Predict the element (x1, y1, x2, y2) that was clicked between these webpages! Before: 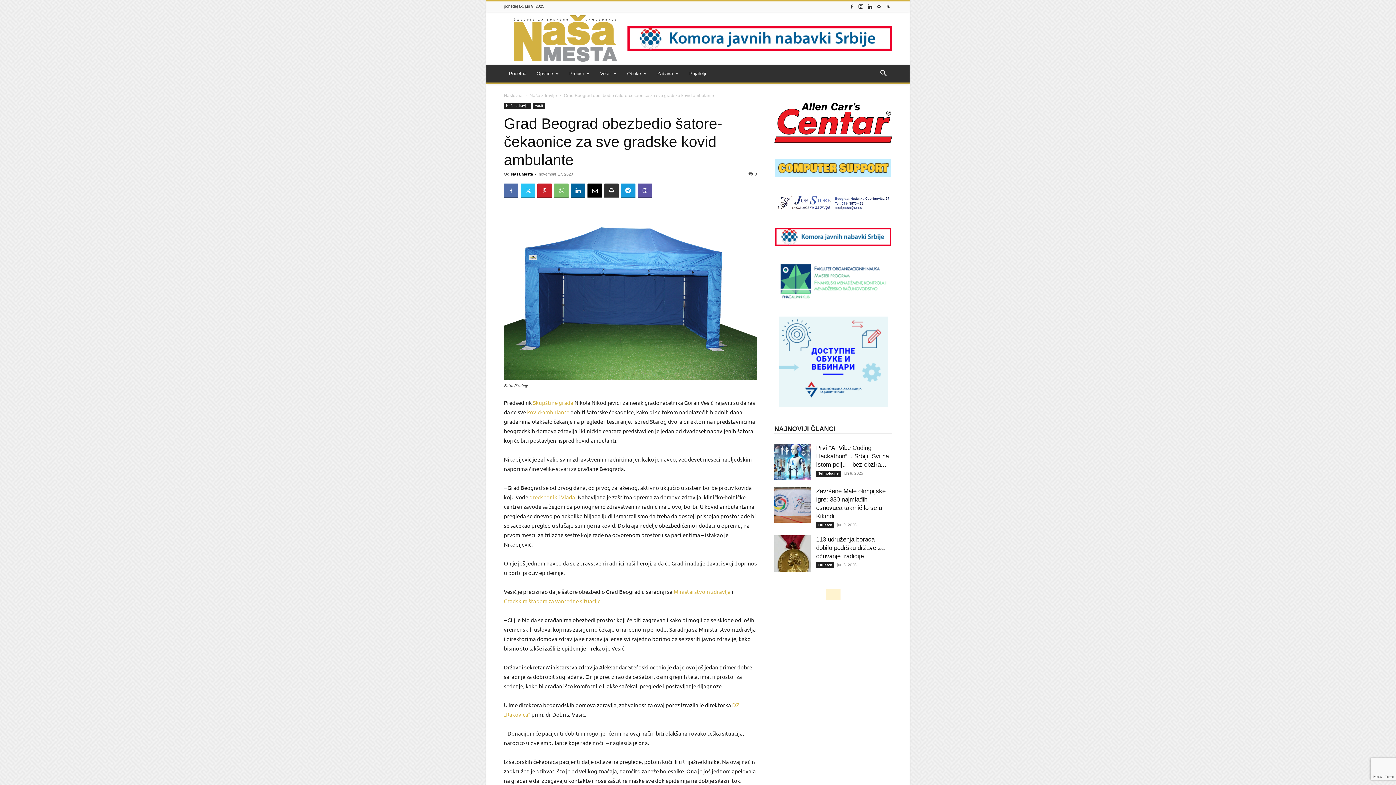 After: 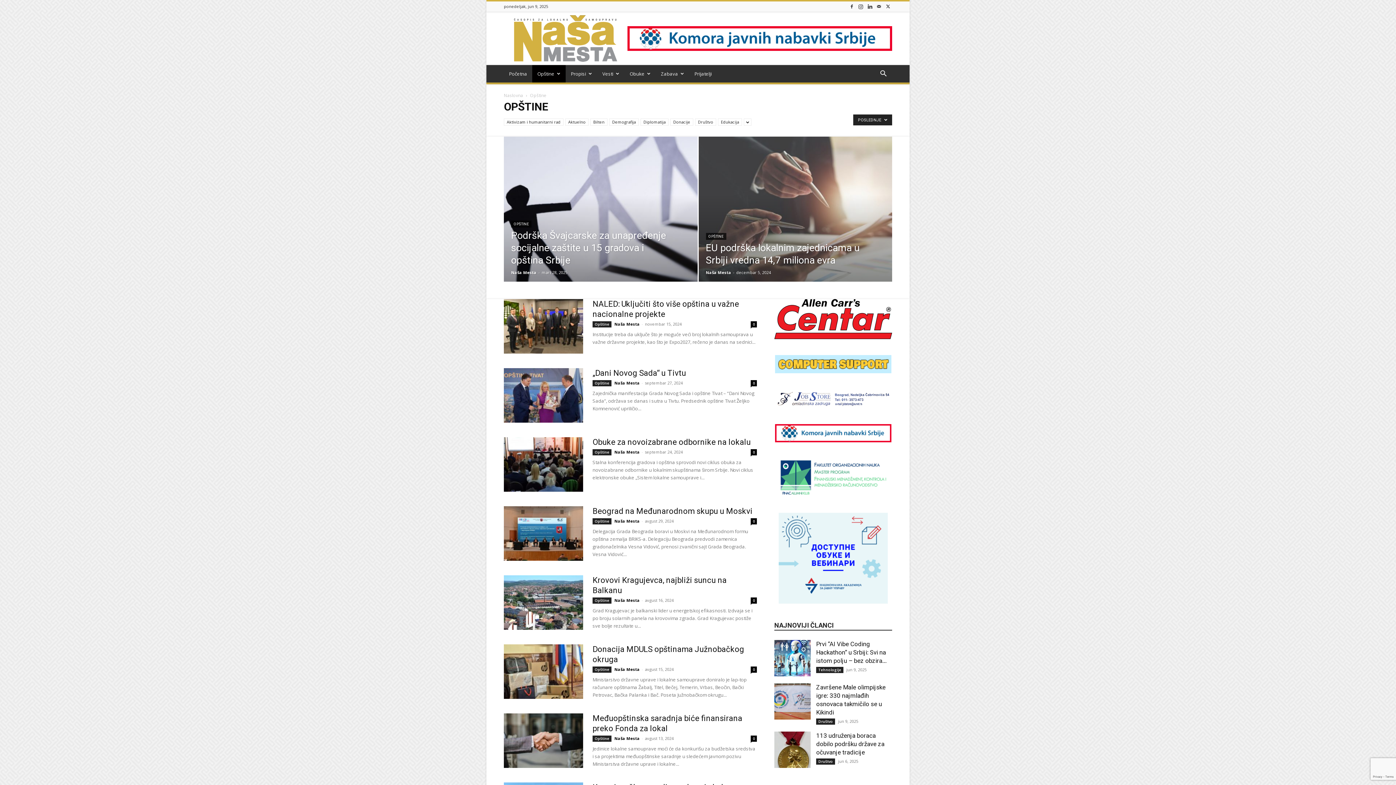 Action: label: Opštine bbox: (531, 65, 564, 82)